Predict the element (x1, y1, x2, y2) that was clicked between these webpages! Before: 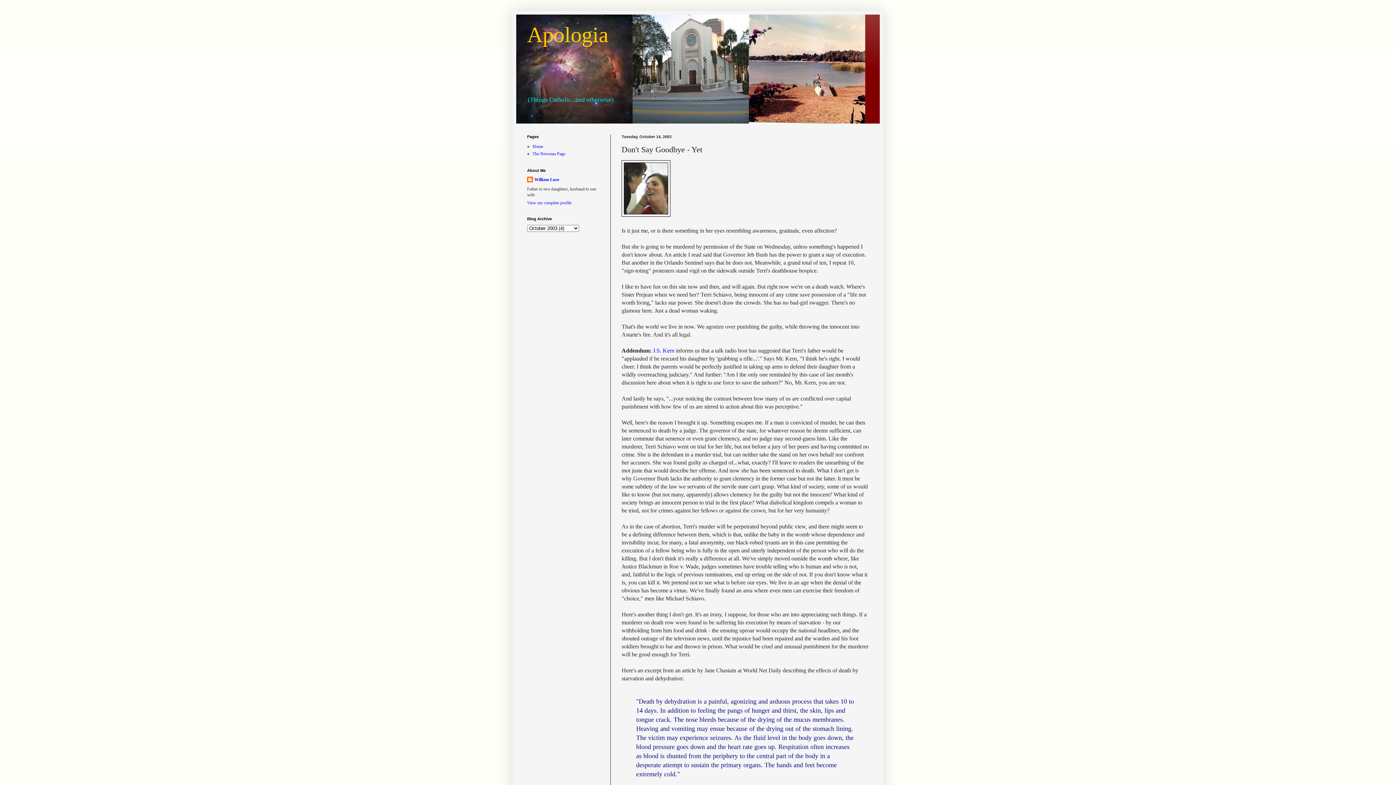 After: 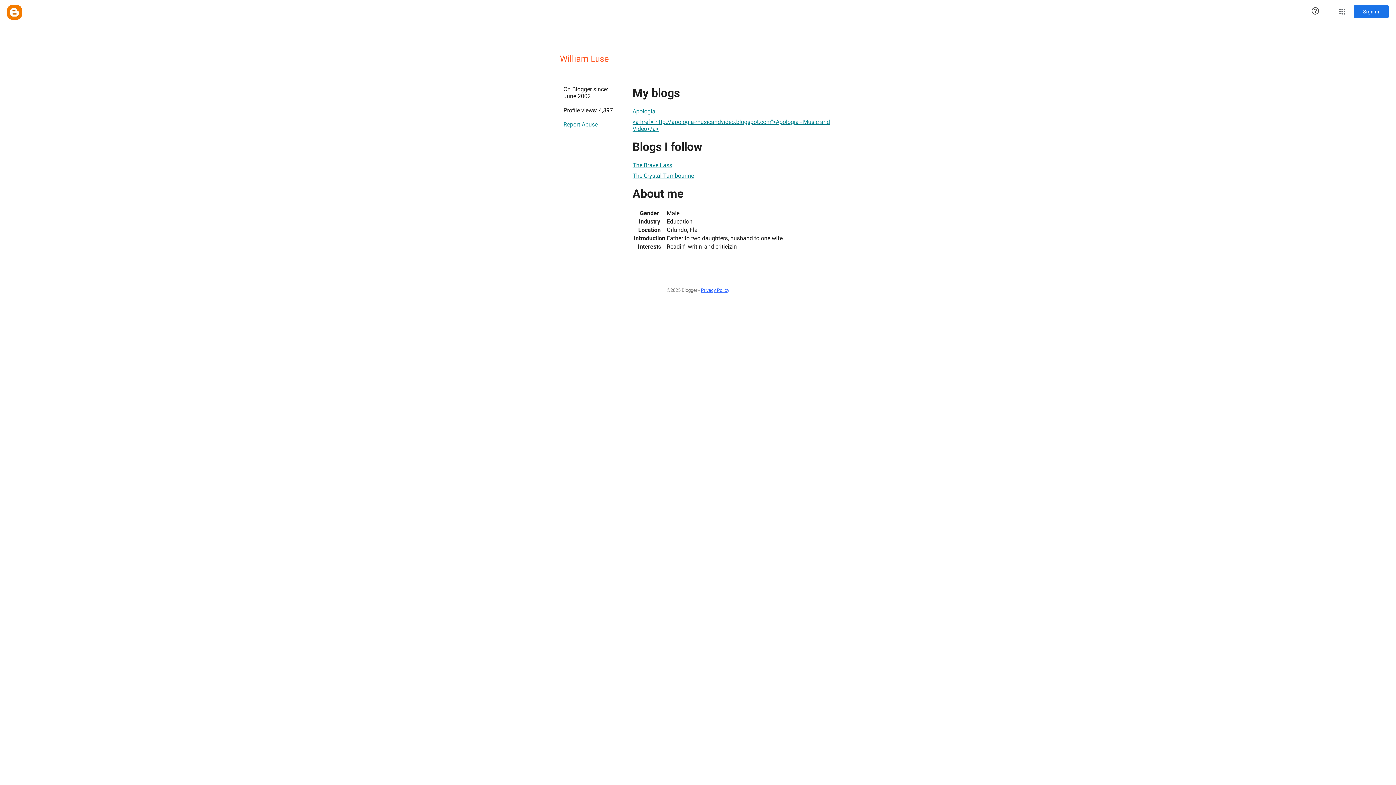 Action: label: View my complete profile bbox: (527, 200, 571, 205)